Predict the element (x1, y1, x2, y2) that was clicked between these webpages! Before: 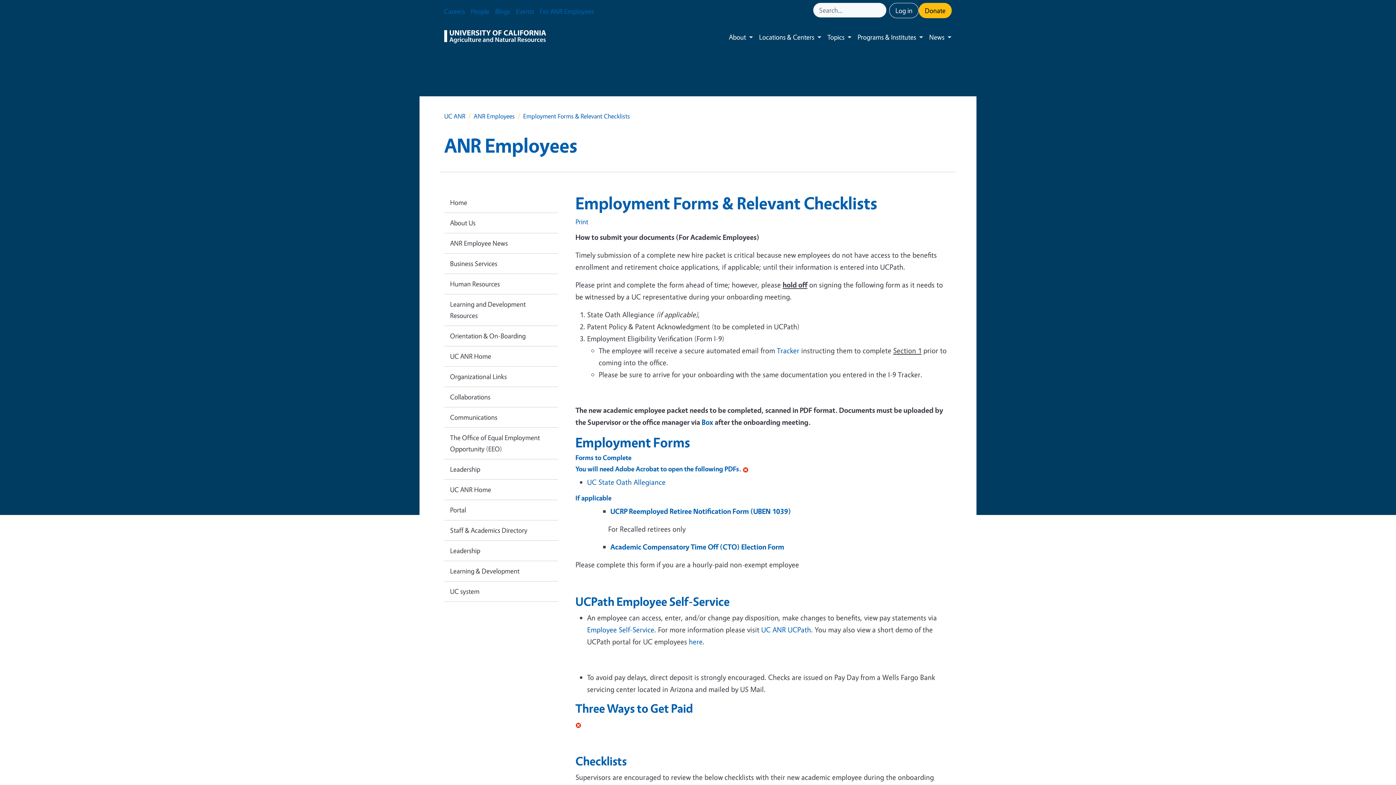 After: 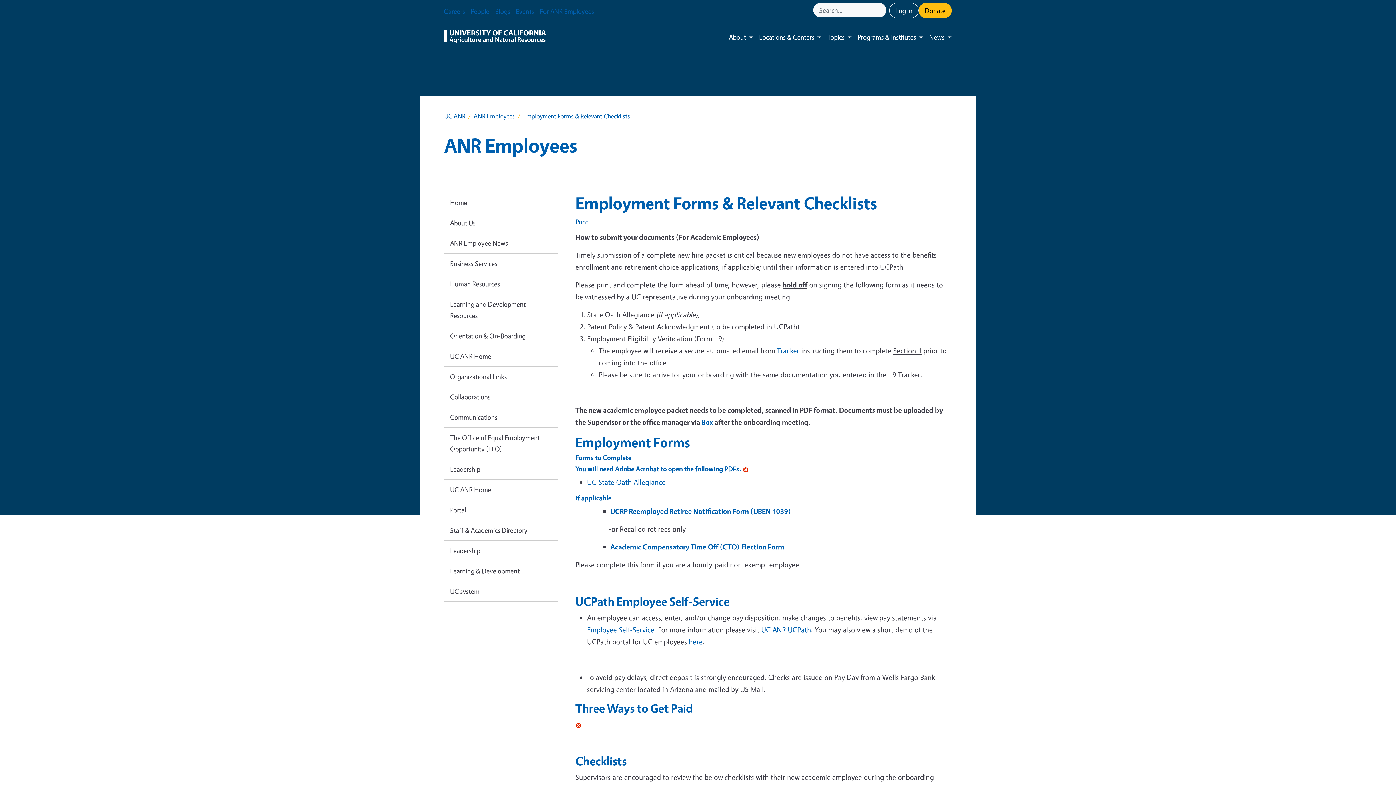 Action: bbox: (587, 477, 665, 486) label: UC State Oath Allegiance